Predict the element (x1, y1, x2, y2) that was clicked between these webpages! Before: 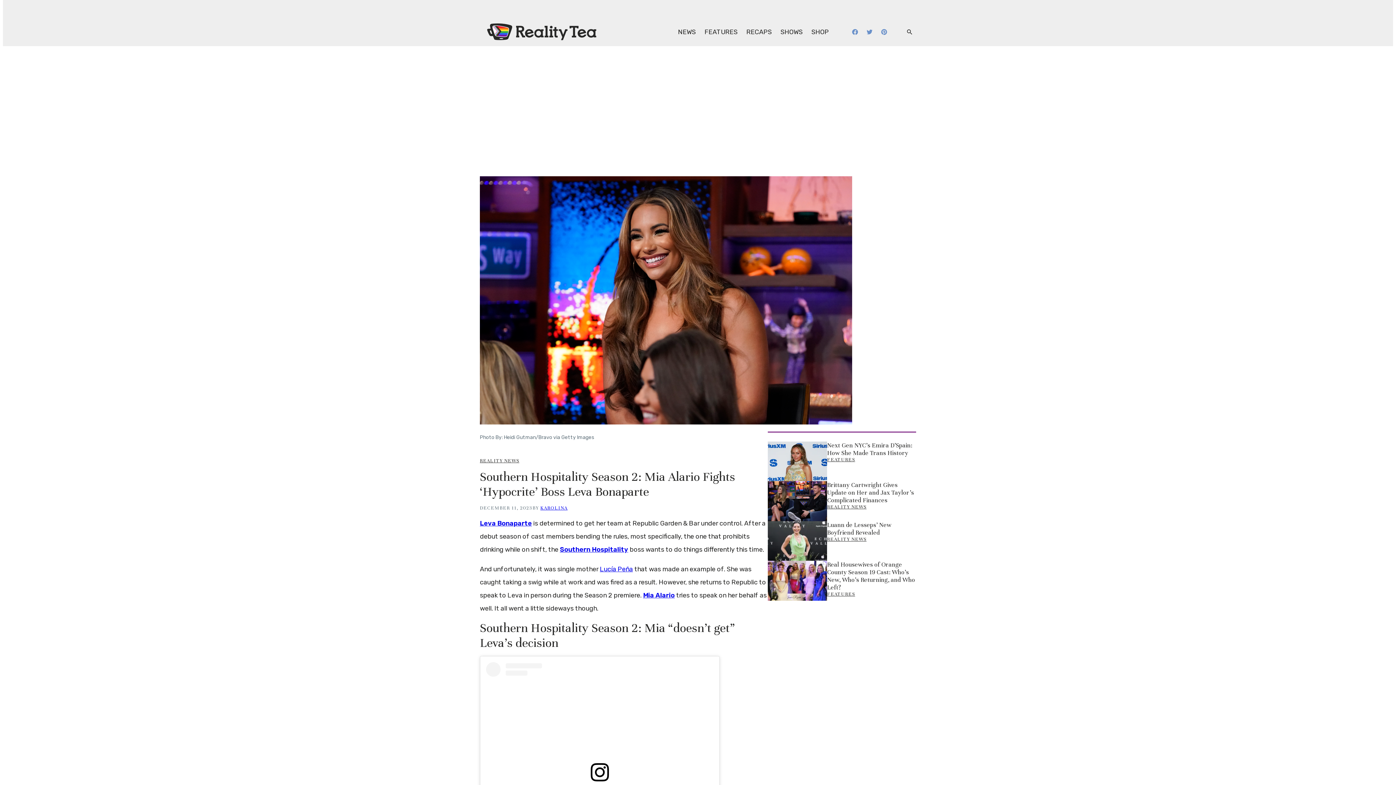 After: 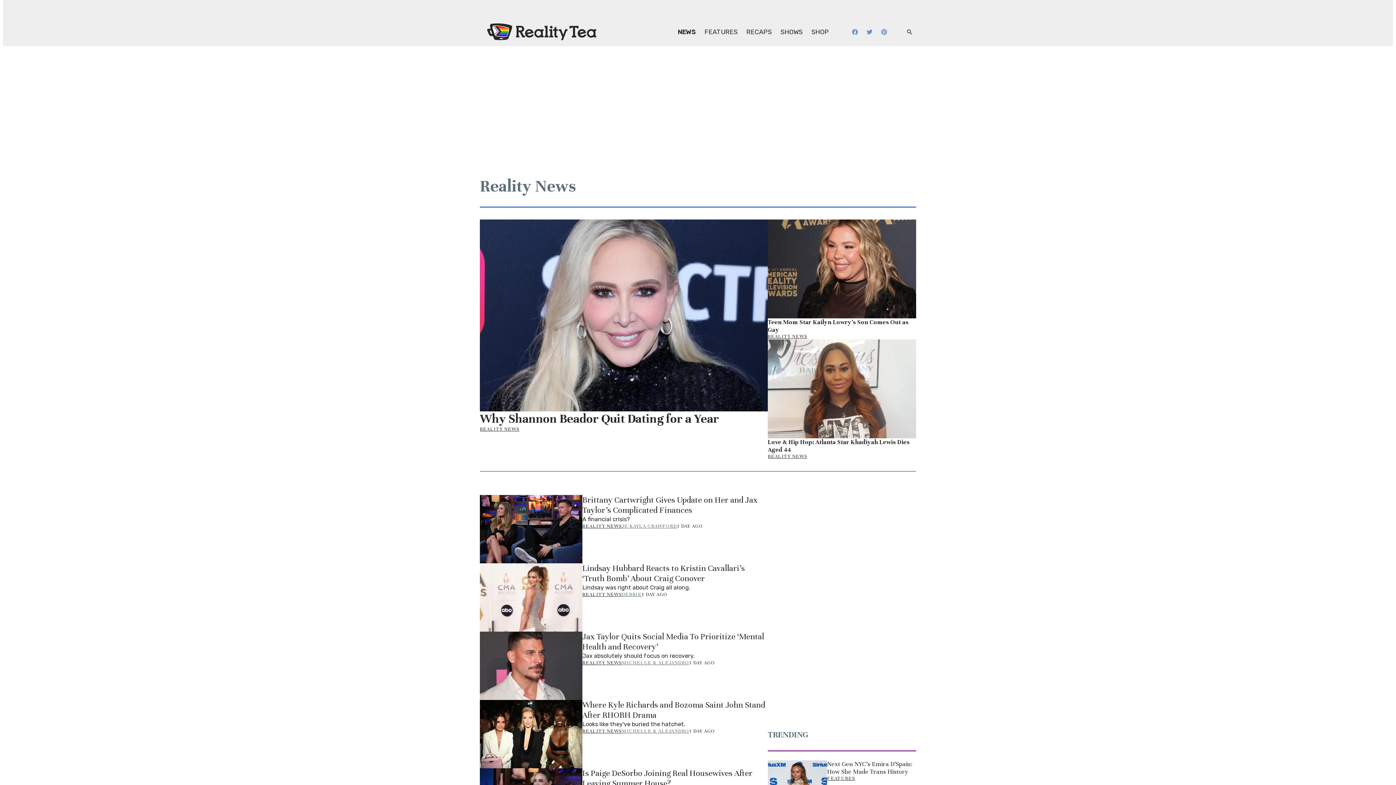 Action: label: REALITY NEWS bbox: (827, 536, 866, 542)